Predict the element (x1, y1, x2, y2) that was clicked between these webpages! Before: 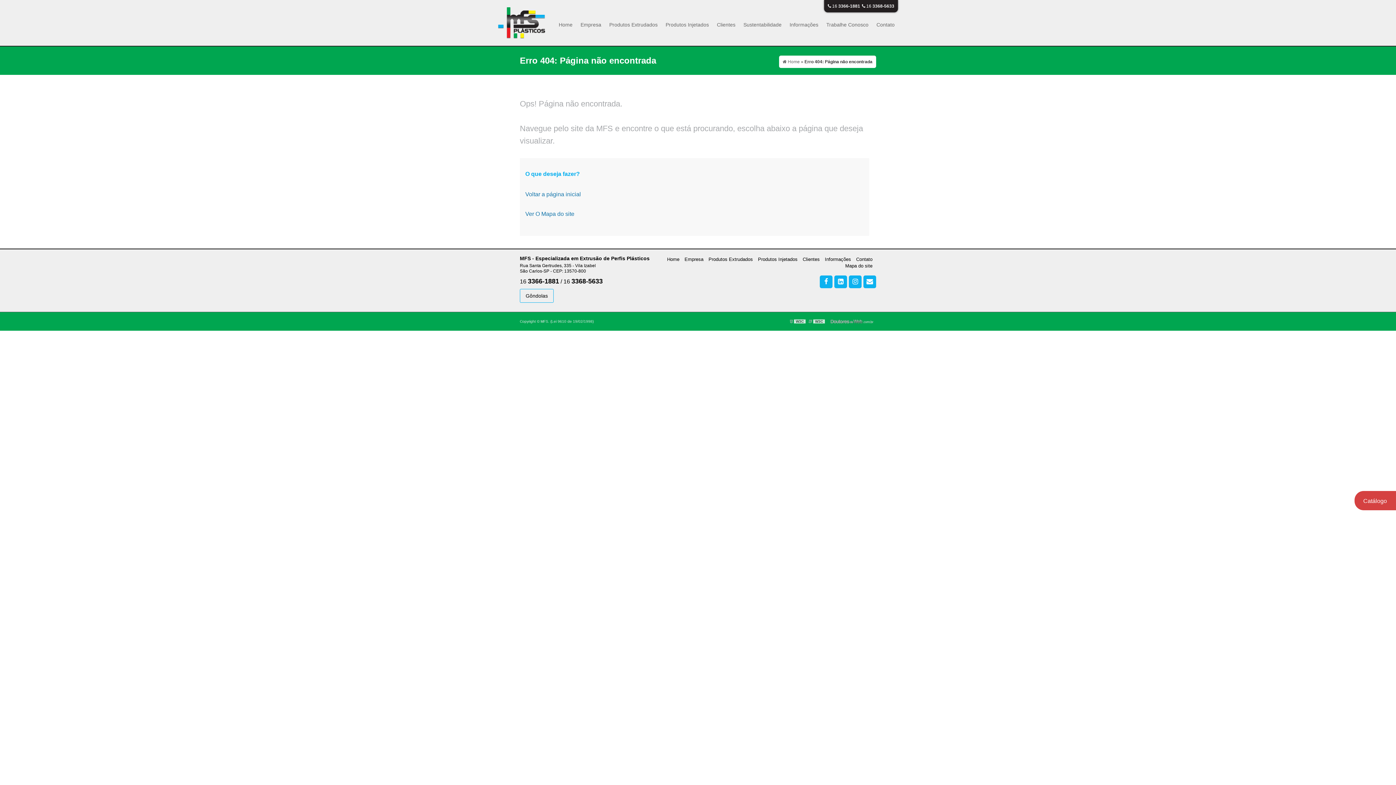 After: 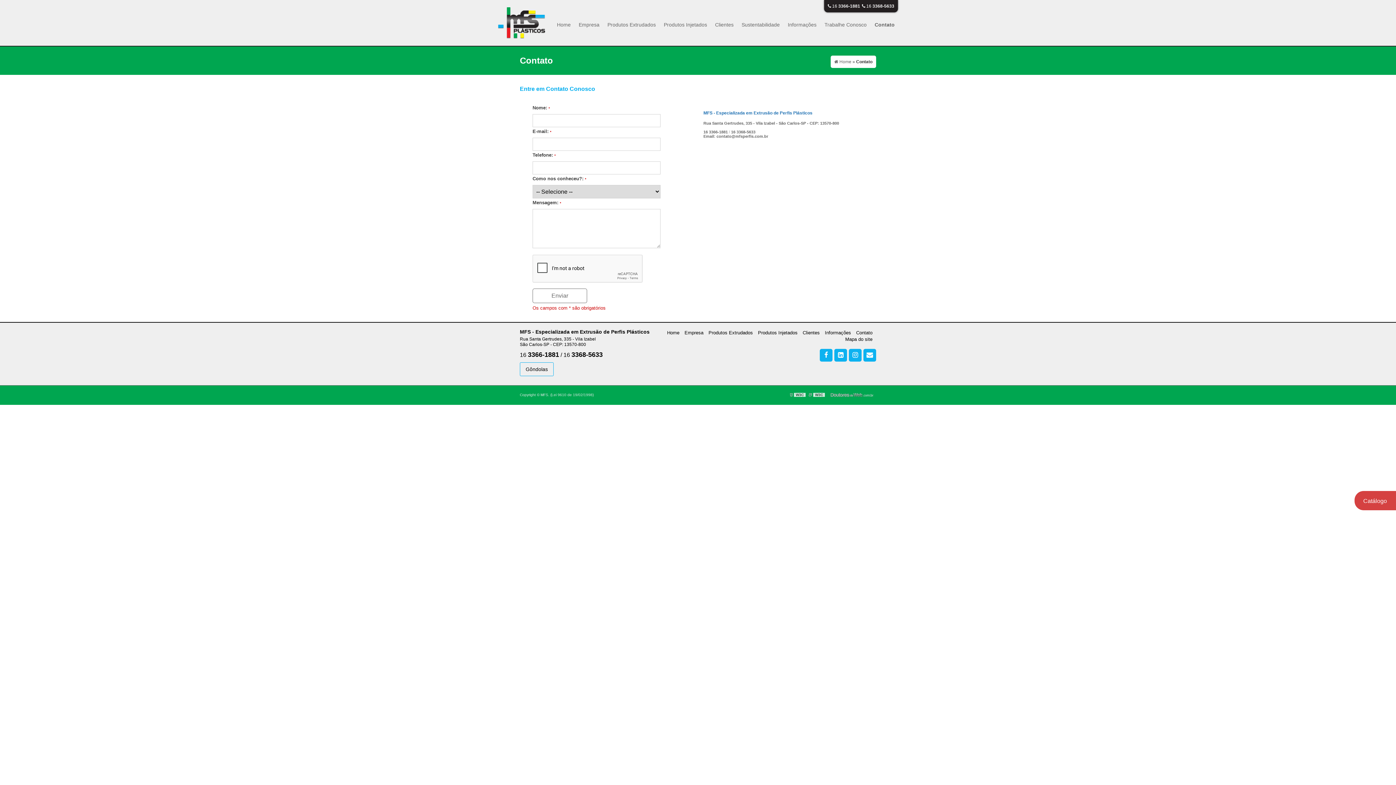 Action: label: Contato bbox: (873, 18, 898, 34)